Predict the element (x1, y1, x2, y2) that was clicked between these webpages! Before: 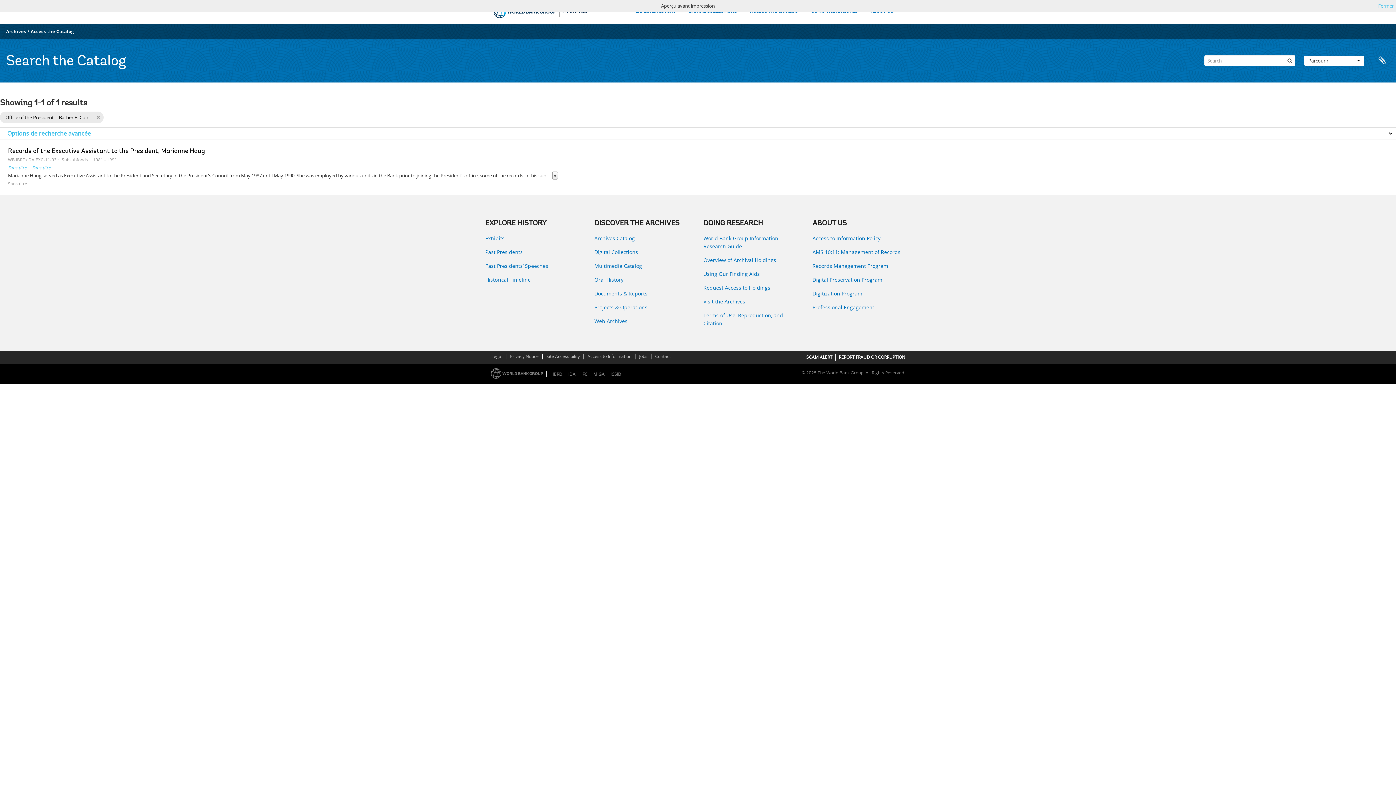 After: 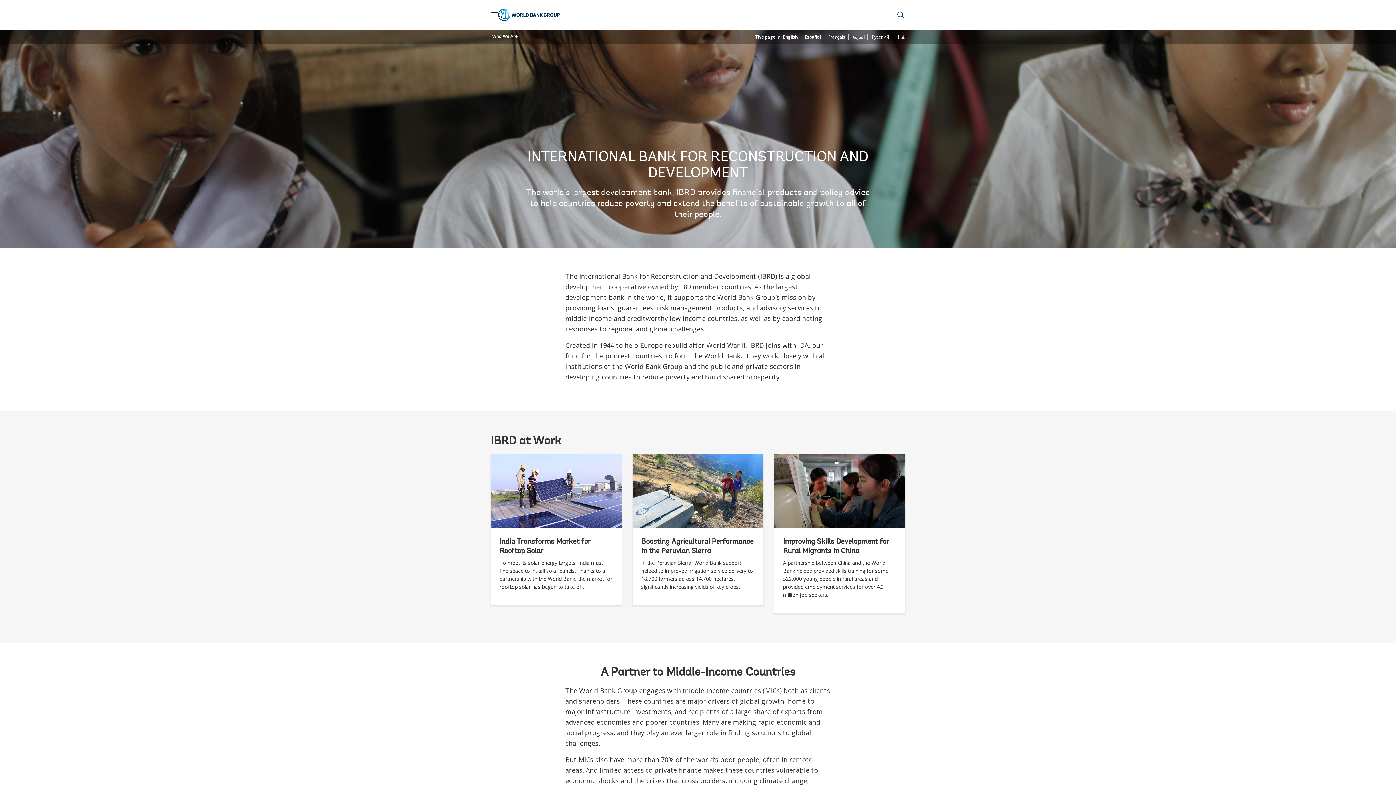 Action: label: IBRD bbox: (549, 371, 565, 377)